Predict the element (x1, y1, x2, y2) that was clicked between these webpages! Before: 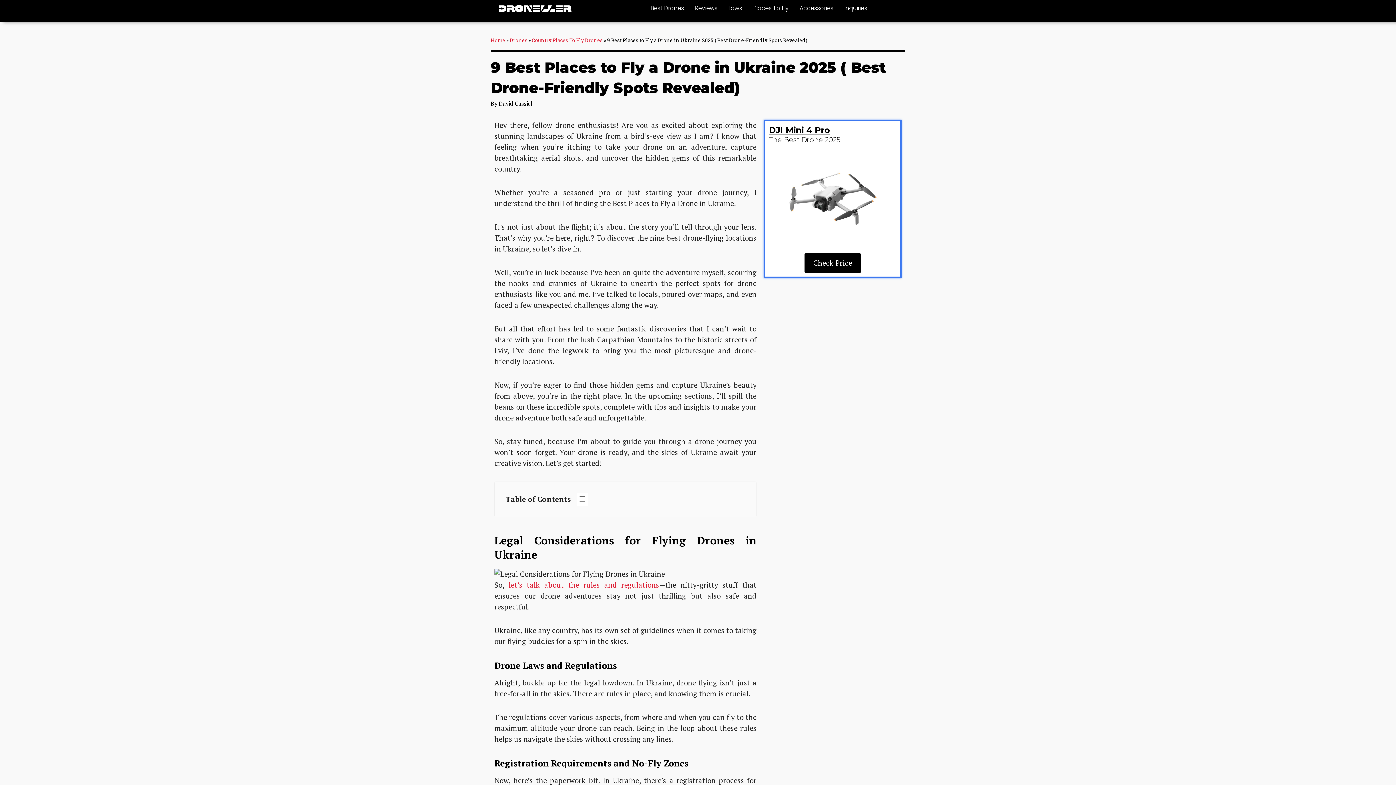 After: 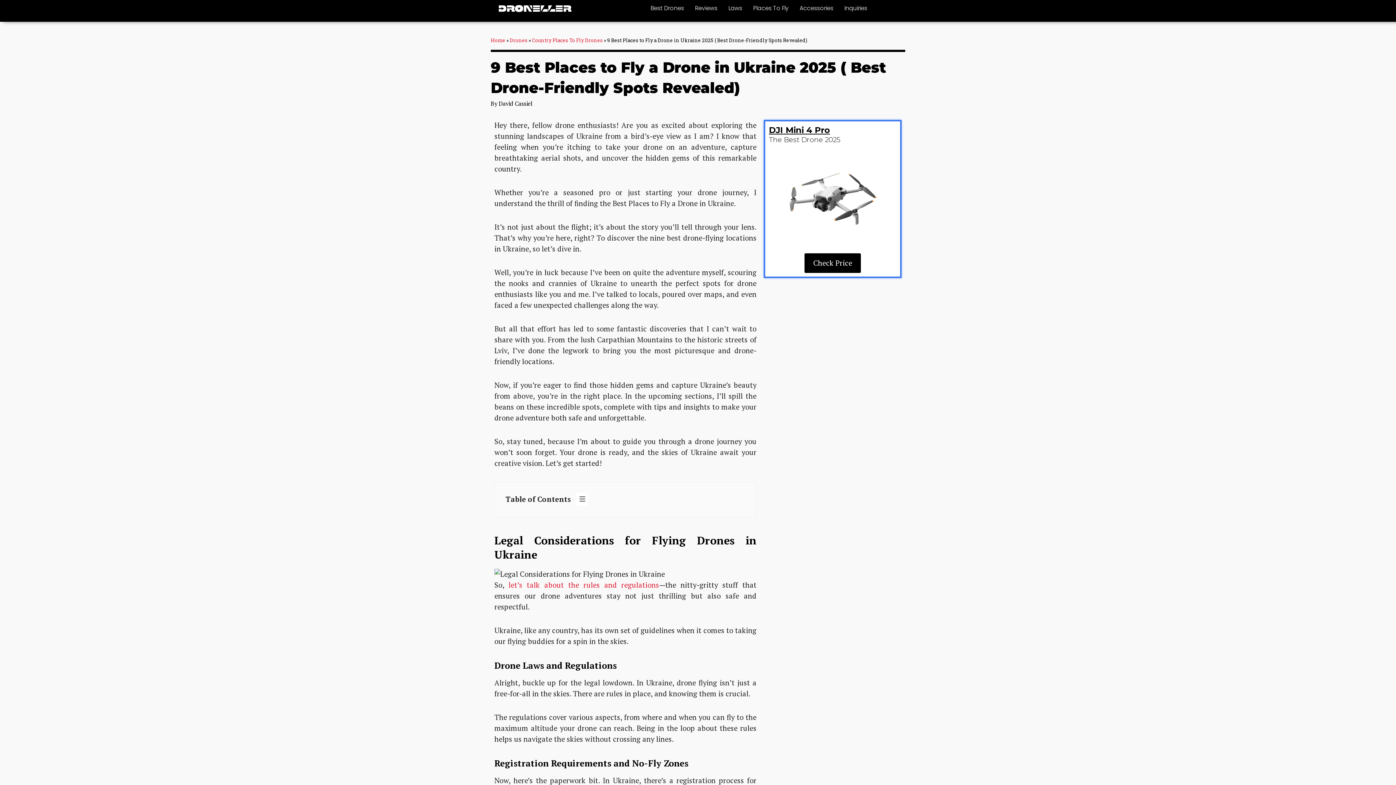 Action: label: Check Price bbox: (804, 253, 861, 273)